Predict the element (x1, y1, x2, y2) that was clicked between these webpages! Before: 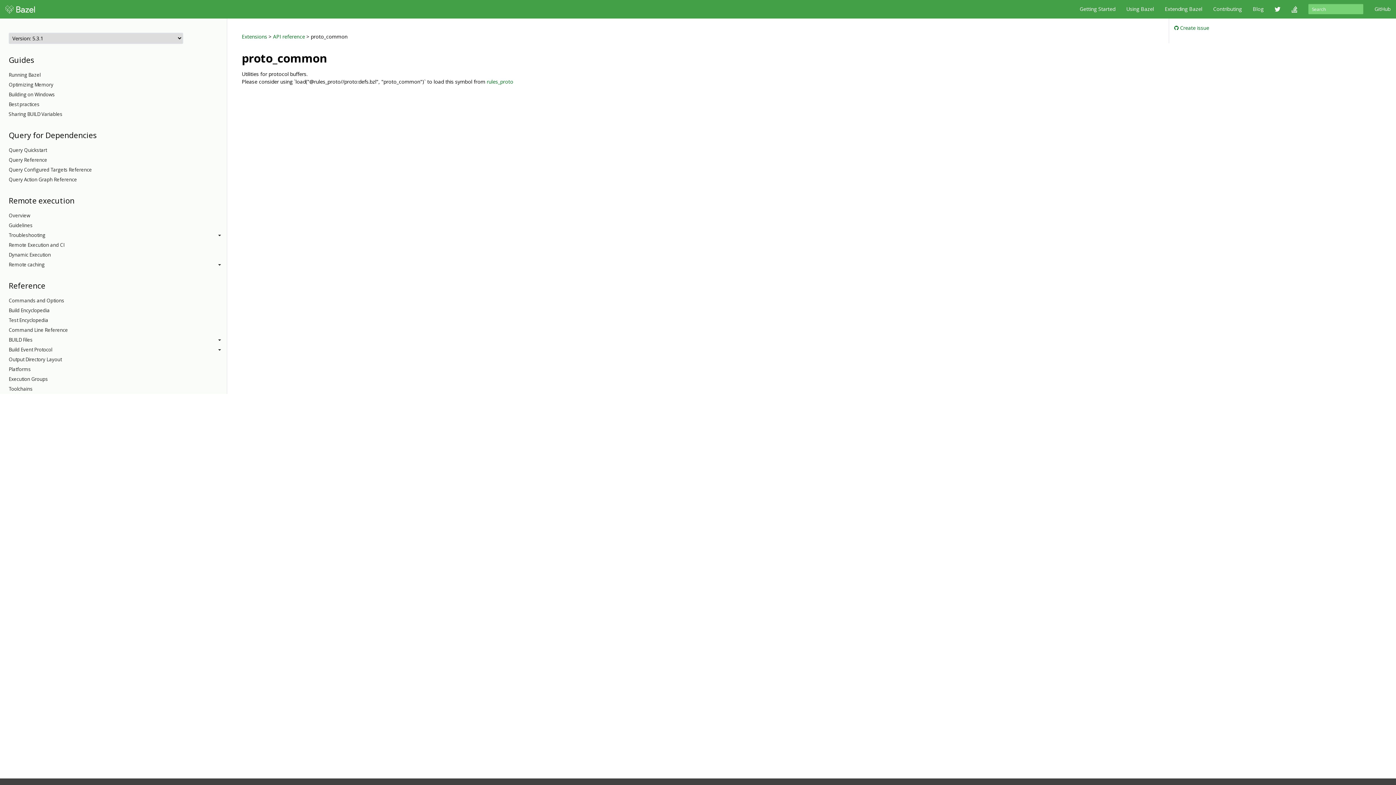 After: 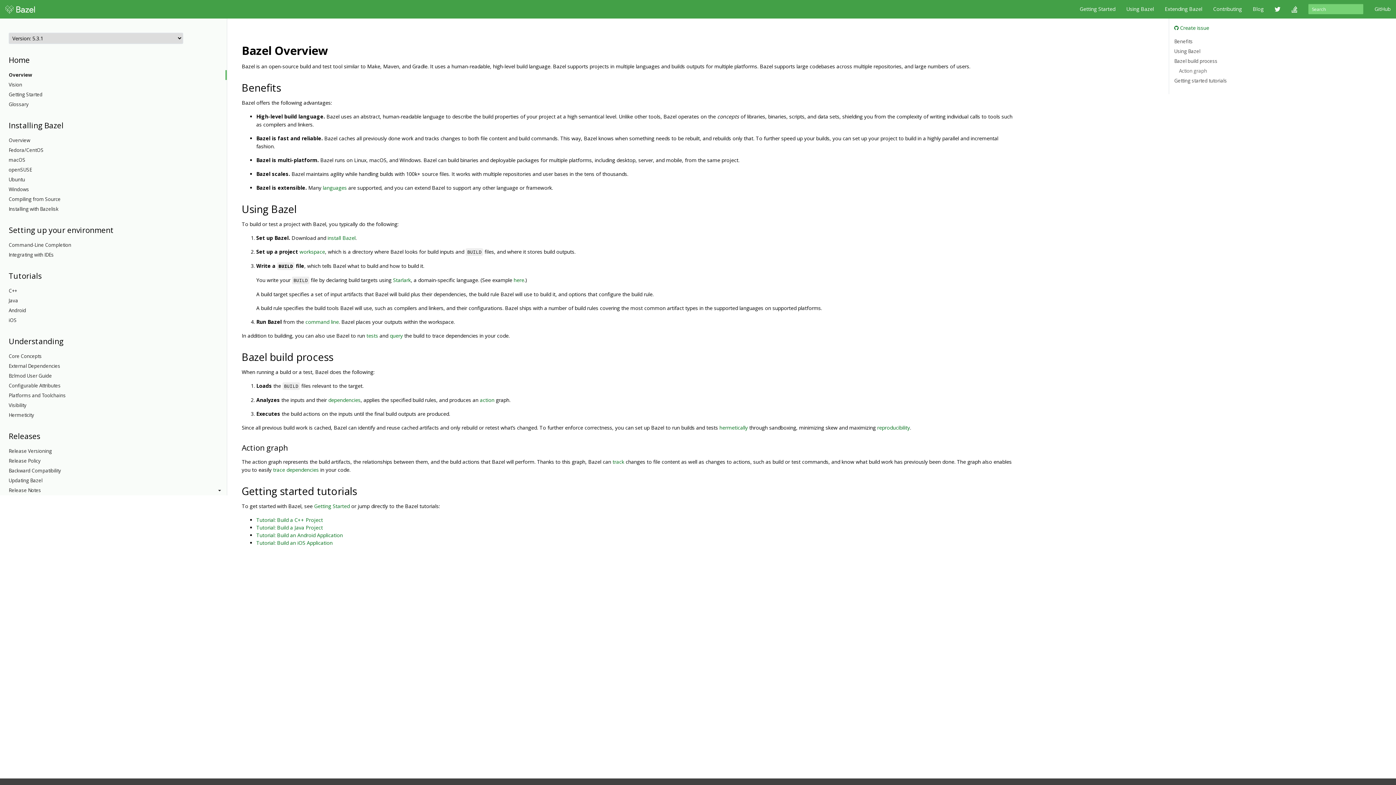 Action: bbox: (1074, 0, 1121, 18) label: Getting Started